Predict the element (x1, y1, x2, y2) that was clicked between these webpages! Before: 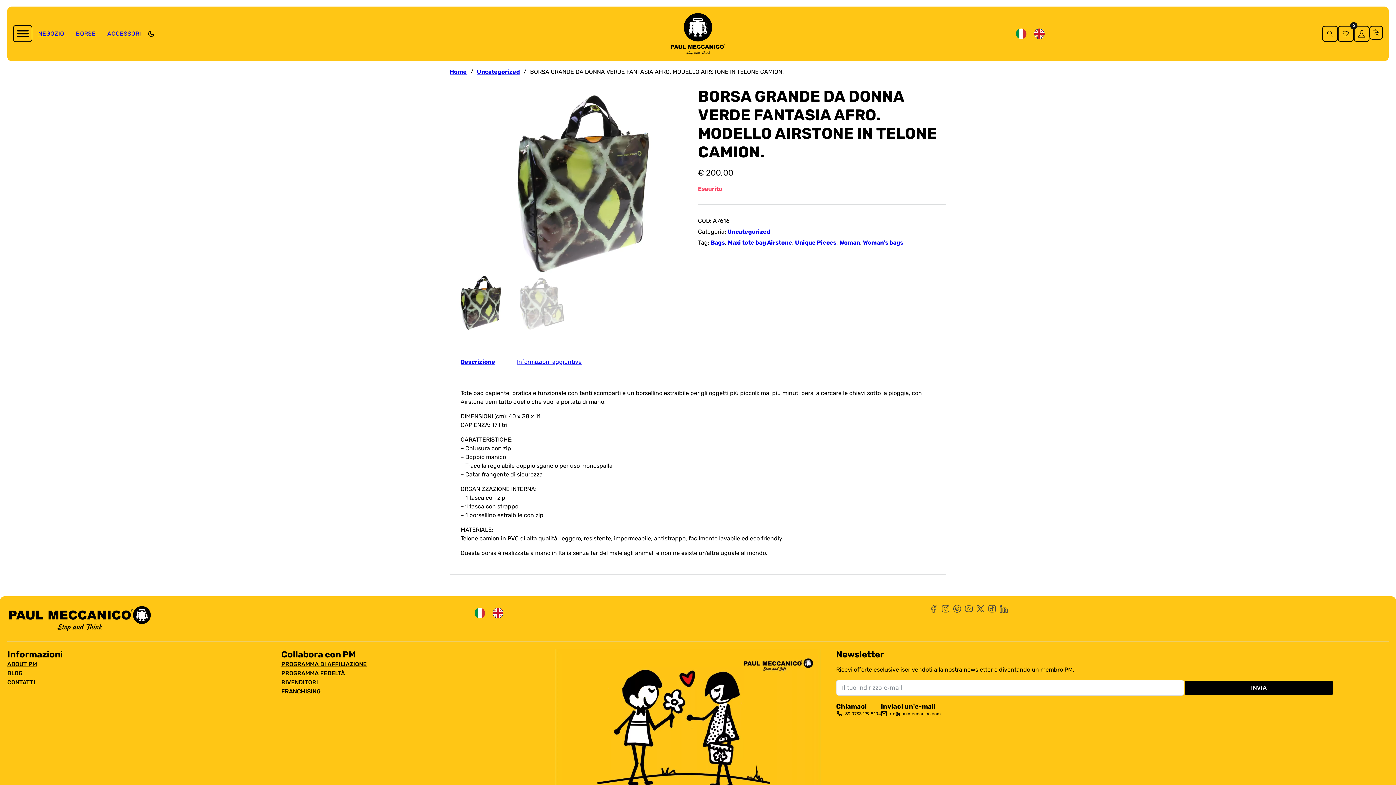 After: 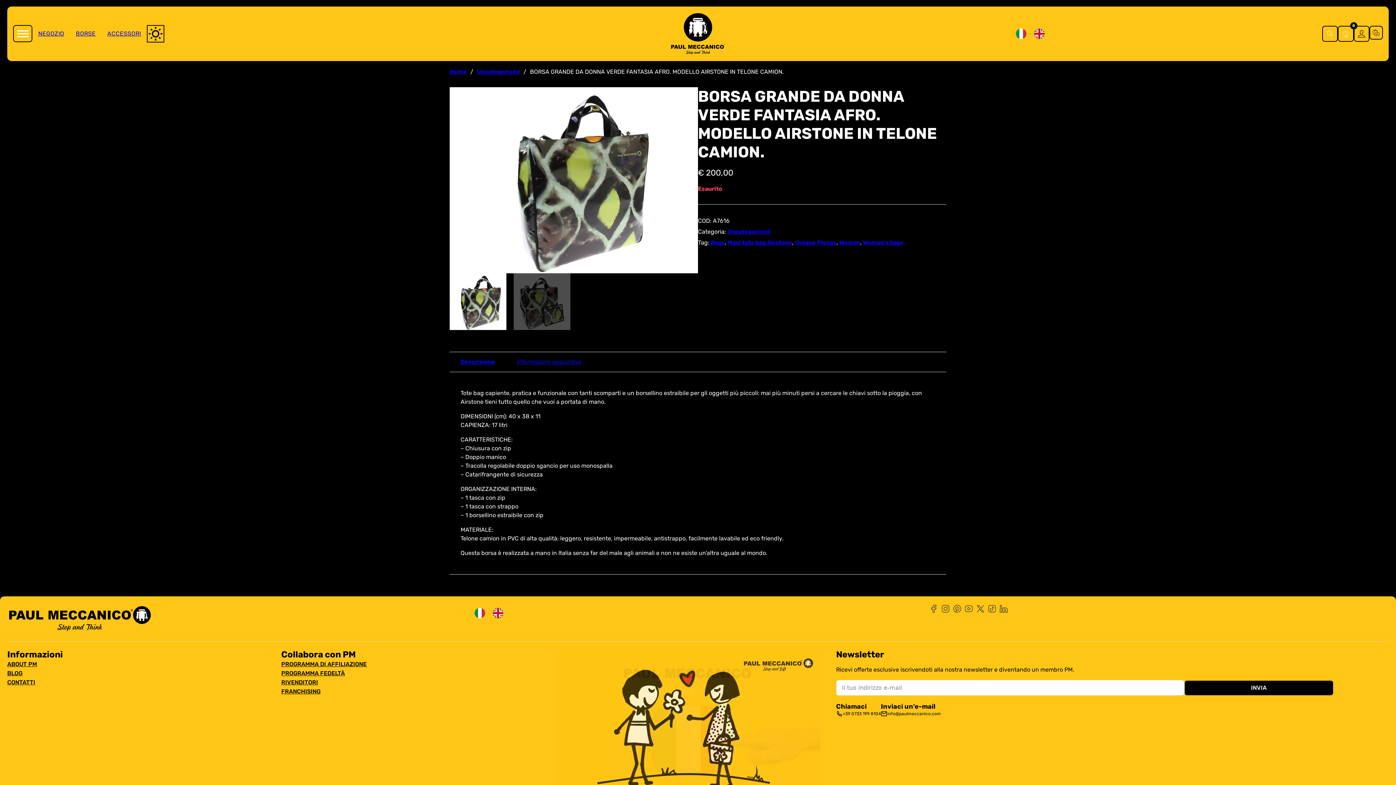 Action: bbox: (146, 25, 155, 42)